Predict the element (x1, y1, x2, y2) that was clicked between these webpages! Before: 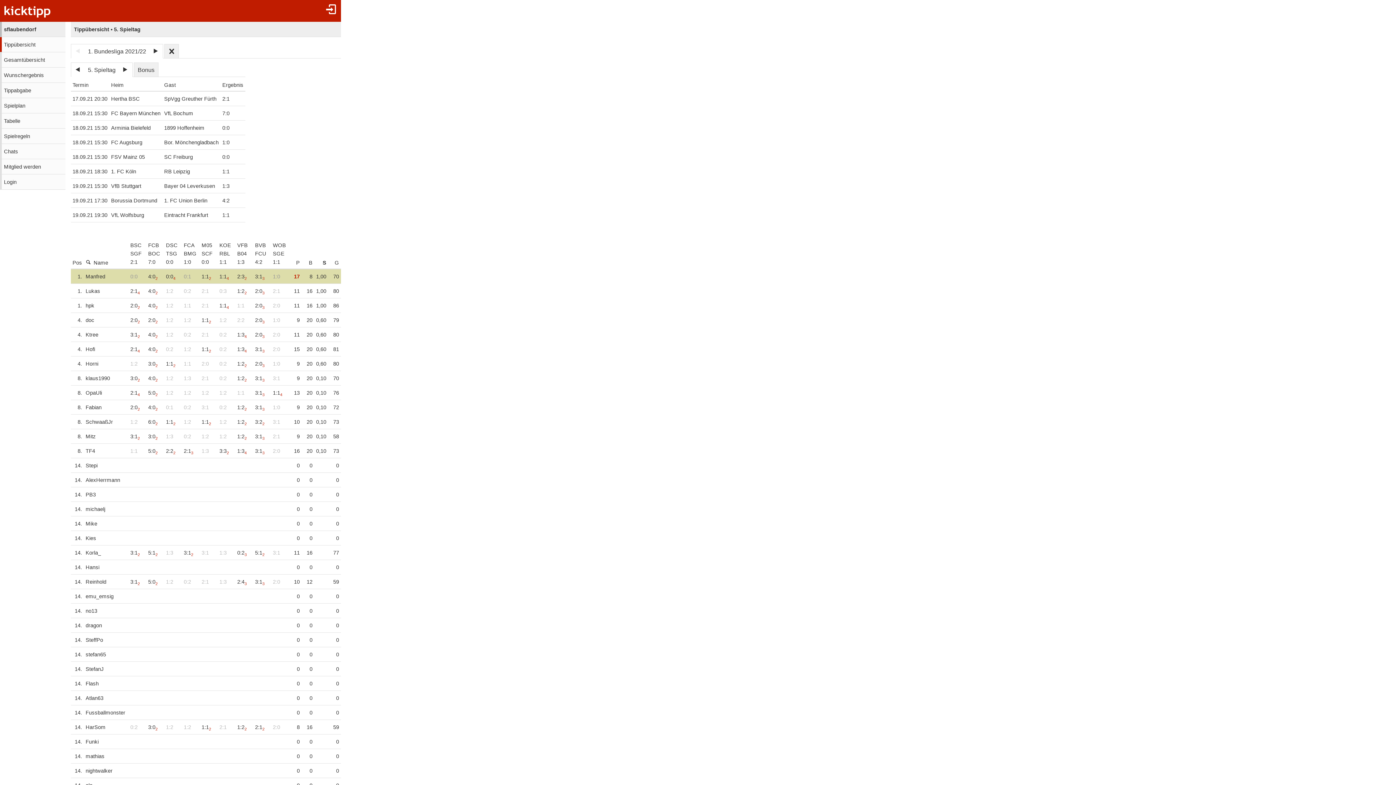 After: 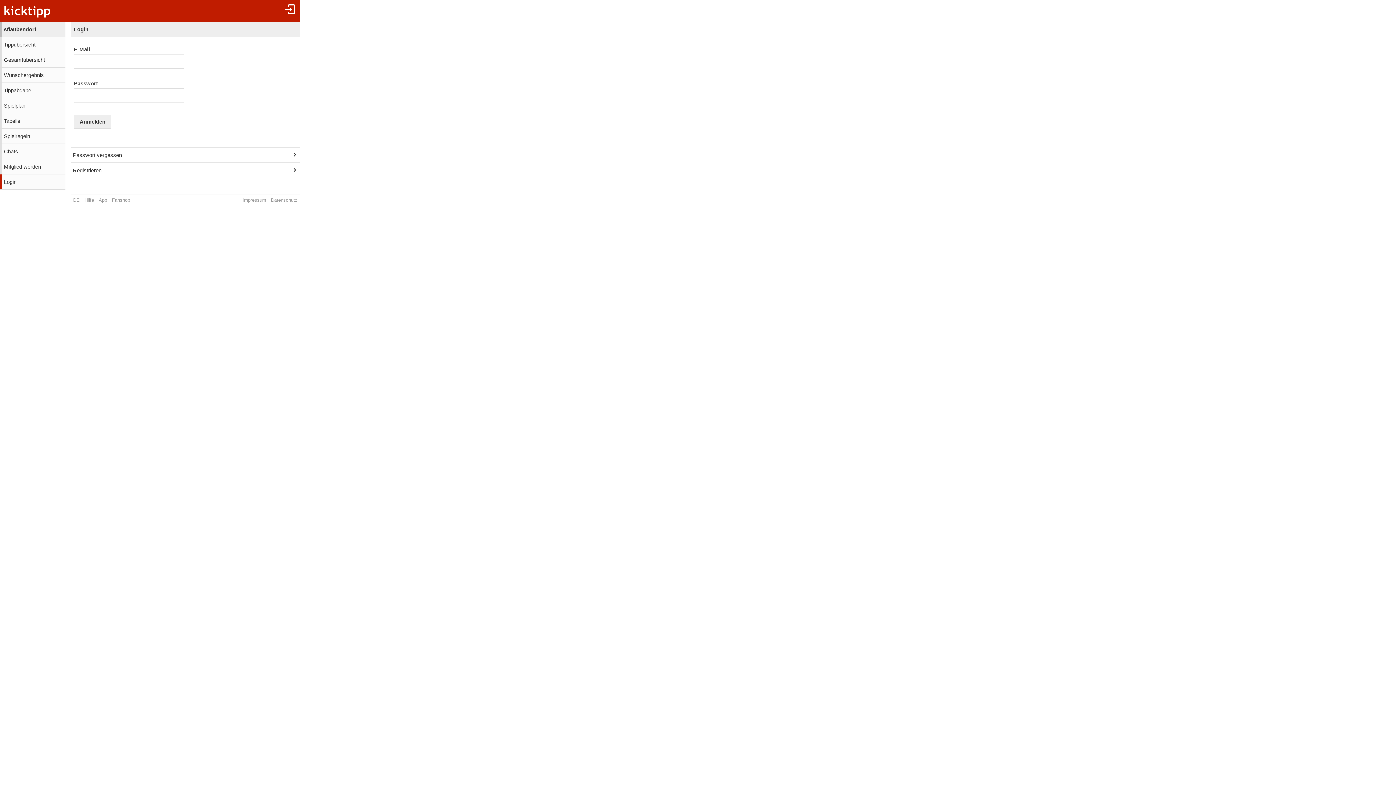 Action: bbox: (0, 82, 65, 97) label: Tippabgabe